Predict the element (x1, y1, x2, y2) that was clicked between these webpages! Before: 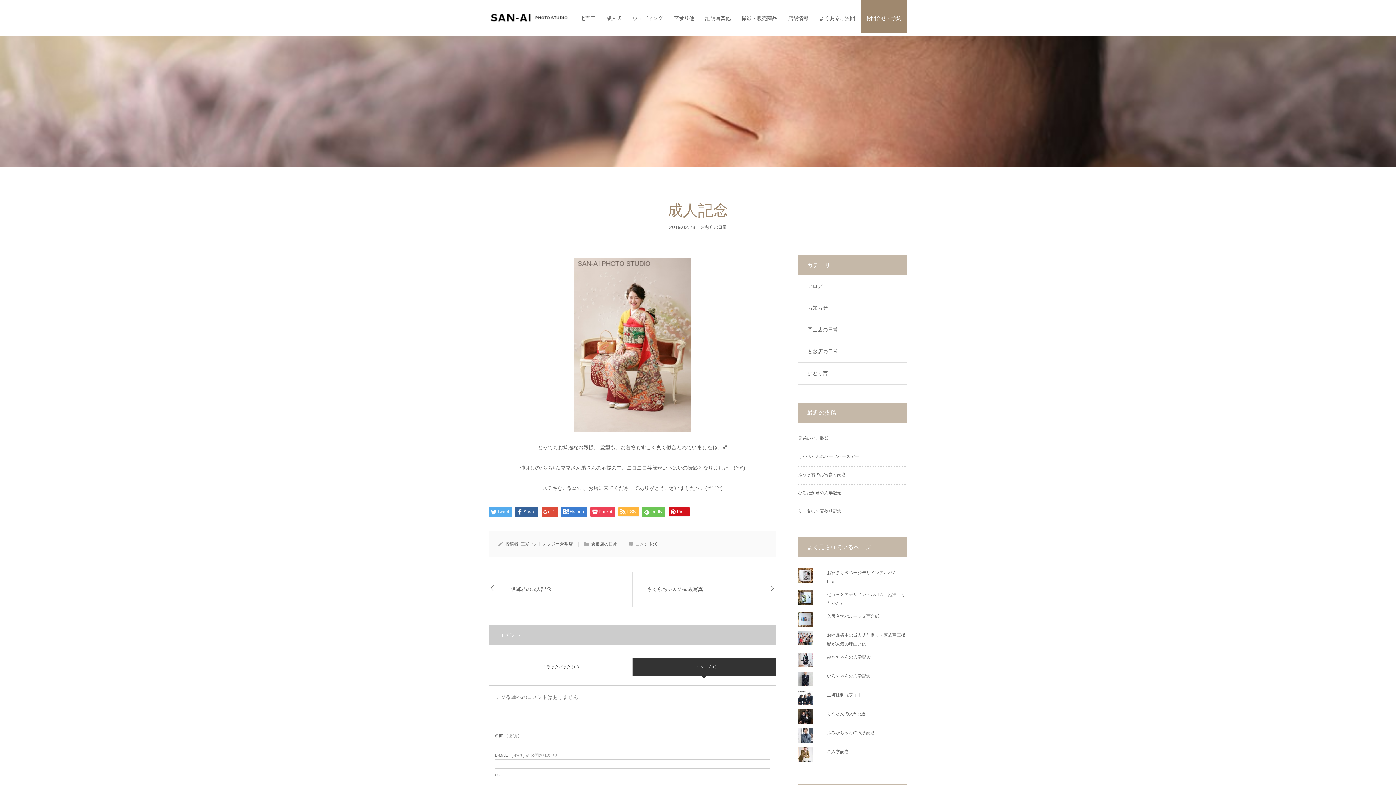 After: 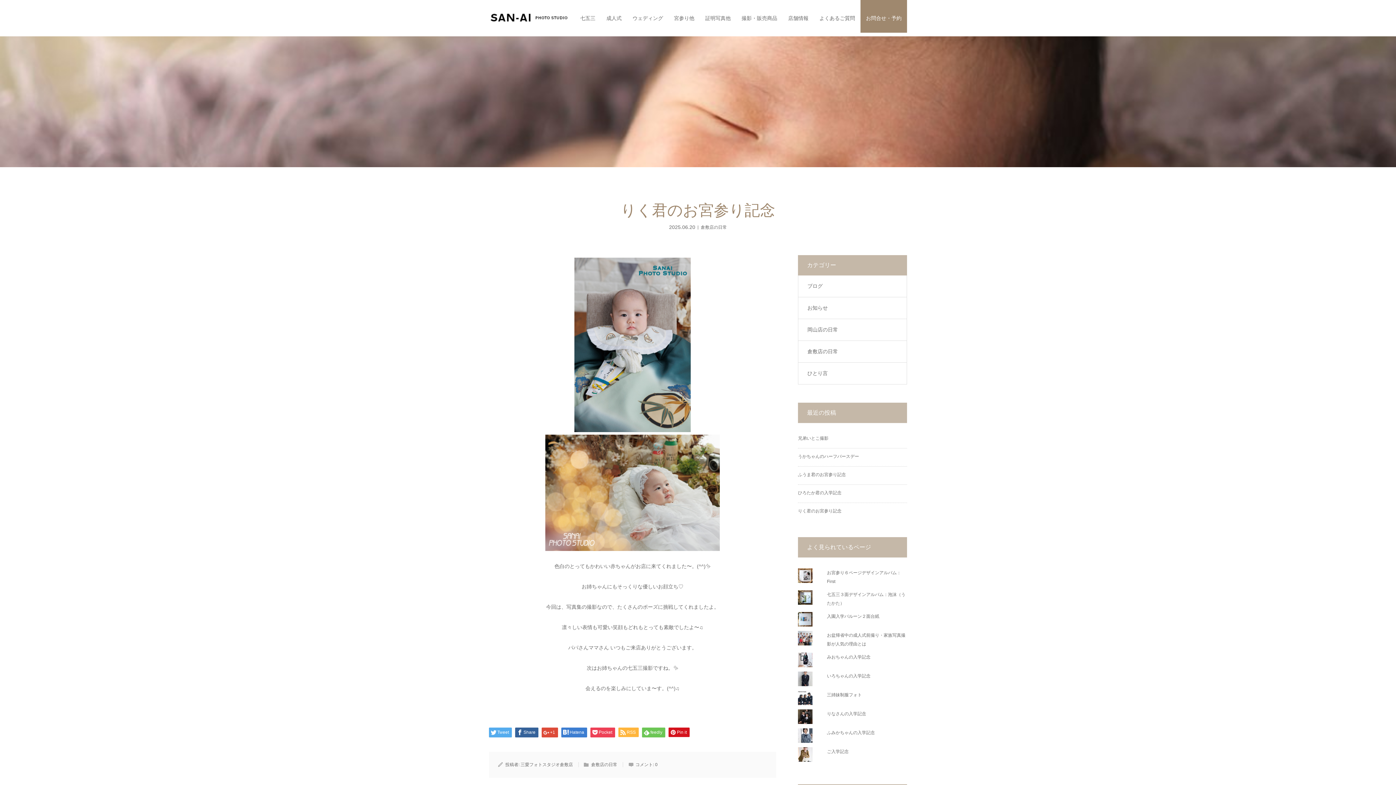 Action: bbox: (798, 508, 841, 513) label: りく君のお宮参り記念